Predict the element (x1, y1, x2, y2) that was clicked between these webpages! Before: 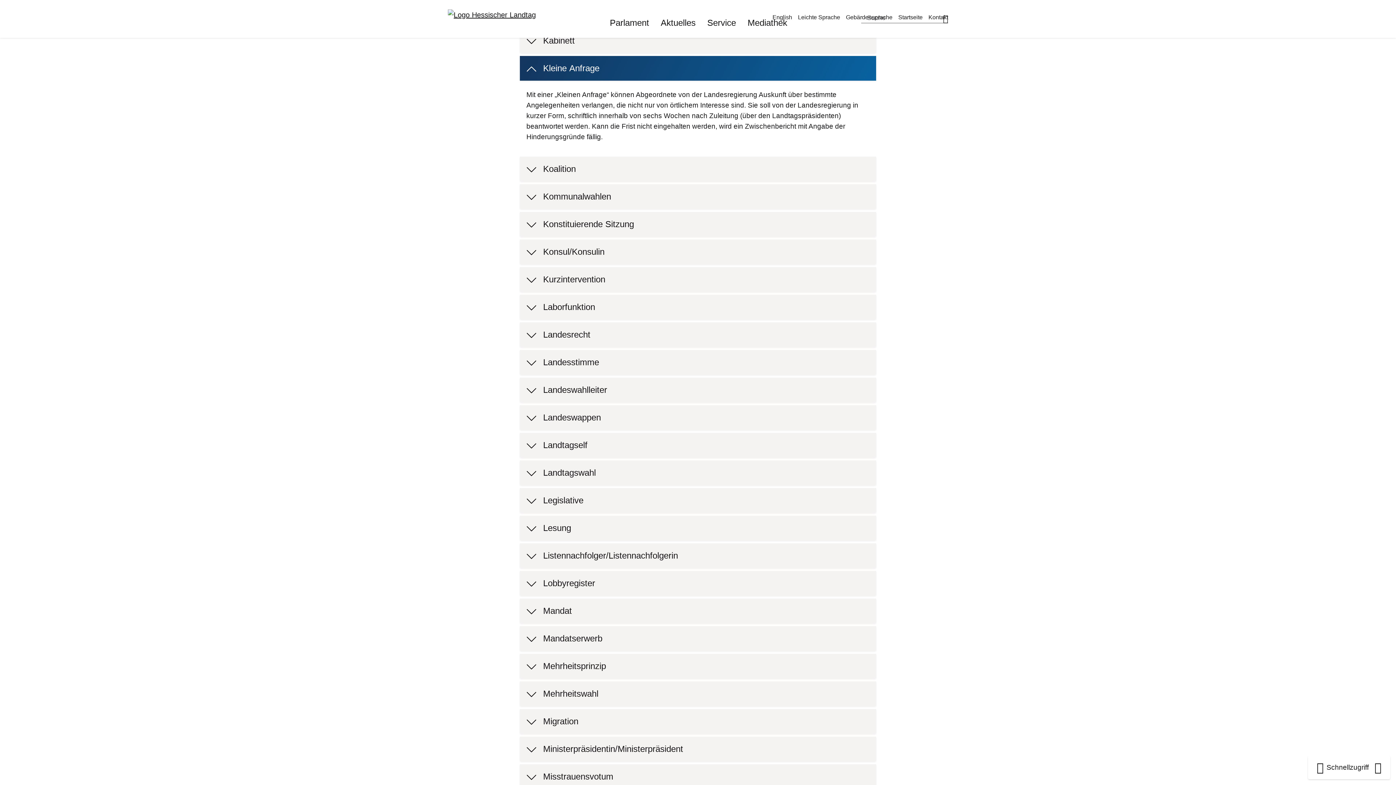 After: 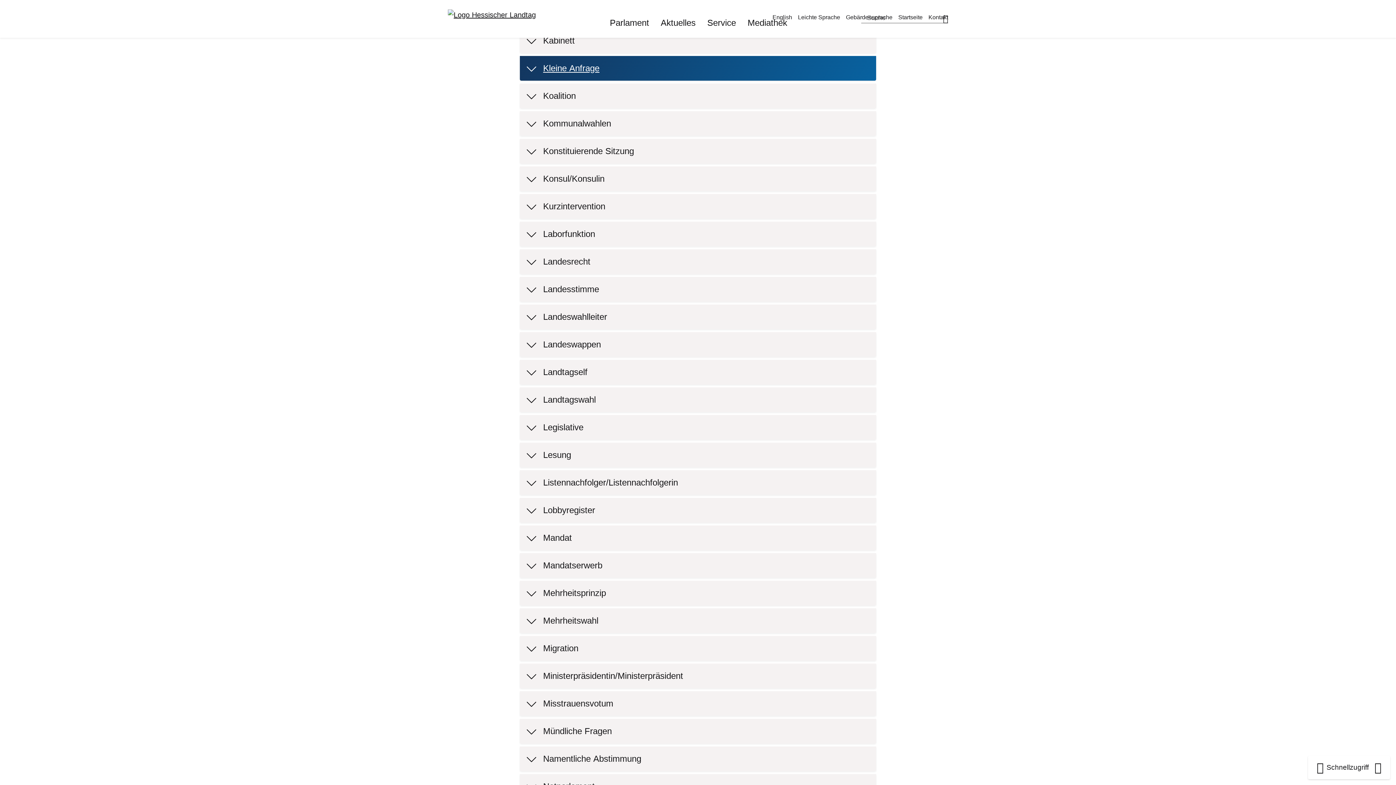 Action: bbox: (520, 55, 876, 80) label: Kleine Anfrage